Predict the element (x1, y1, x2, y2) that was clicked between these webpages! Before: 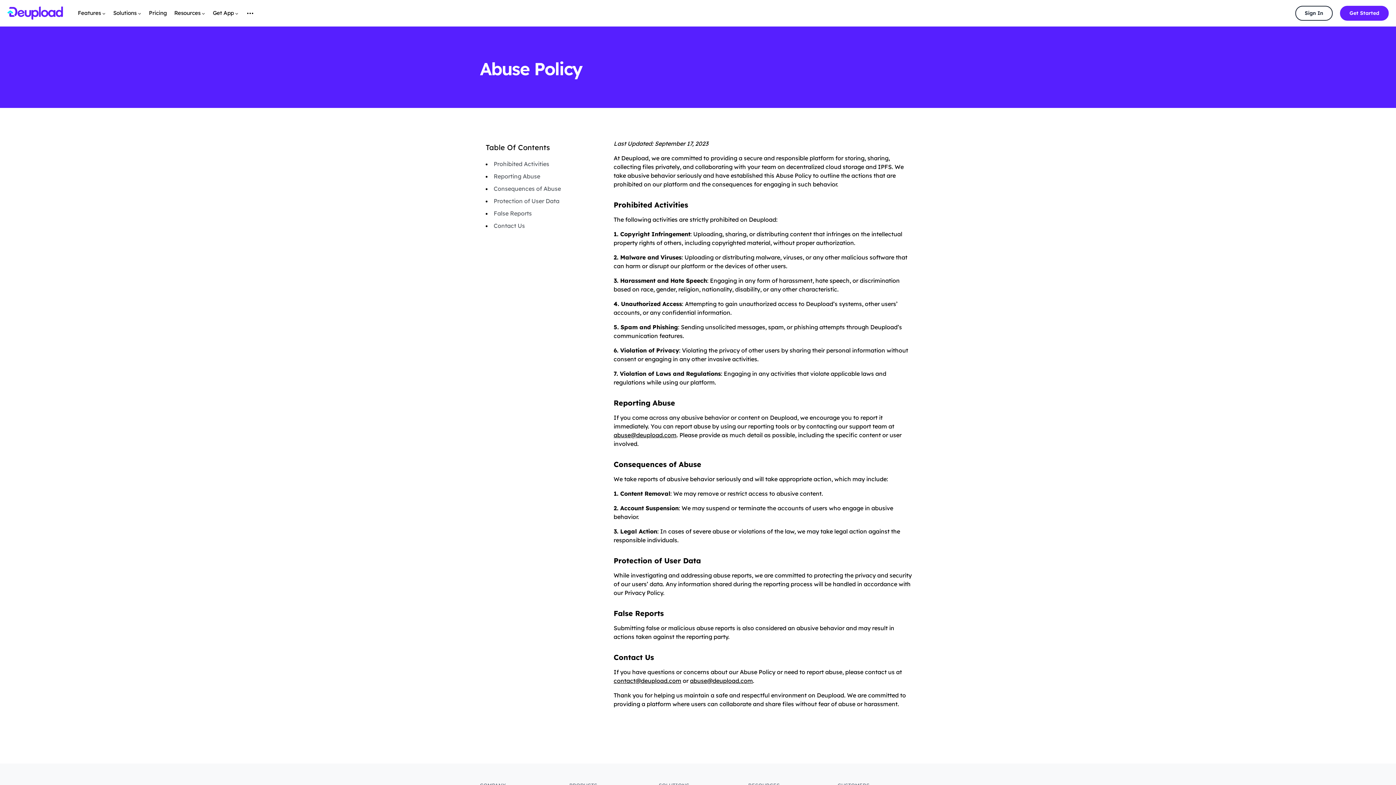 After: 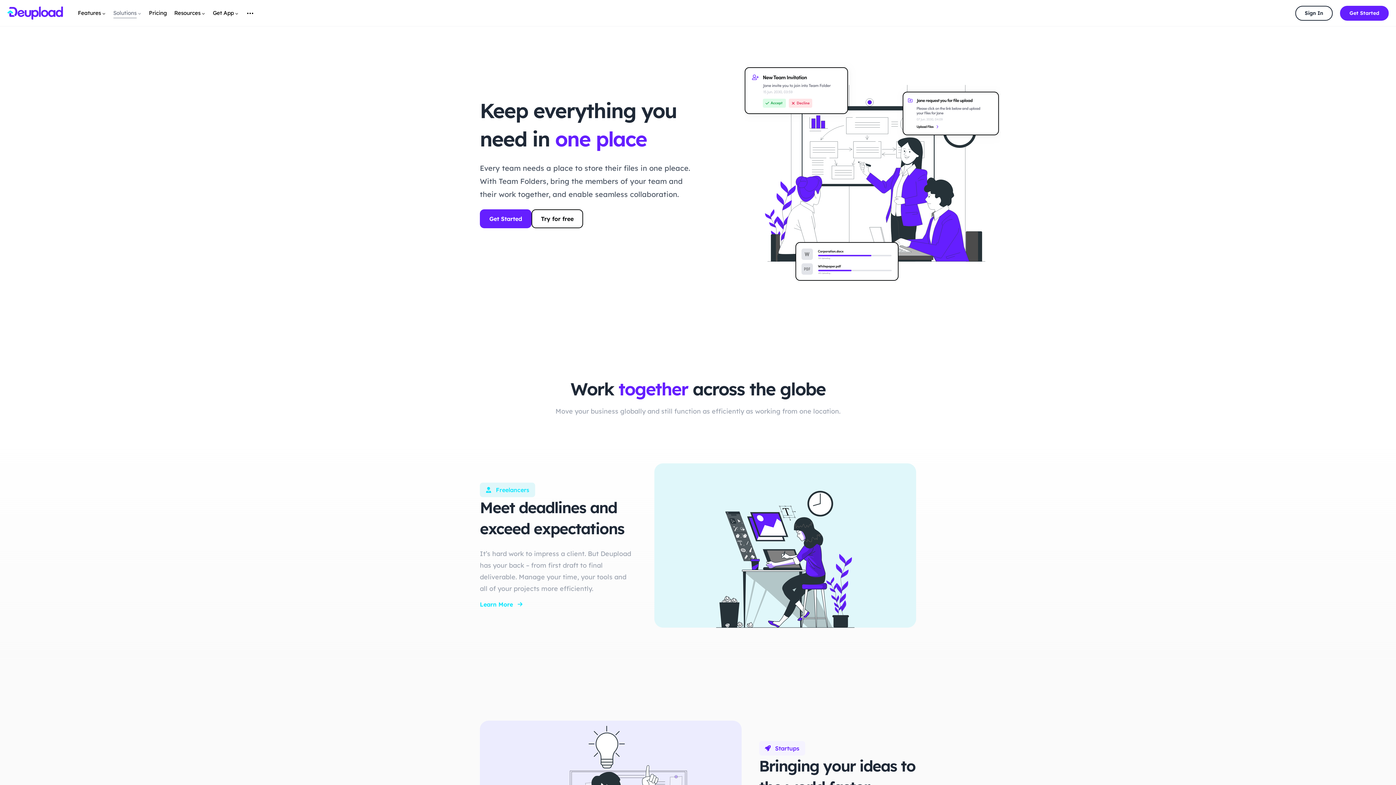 Action: bbox: (113, 0, 141, 26) label: Solutions